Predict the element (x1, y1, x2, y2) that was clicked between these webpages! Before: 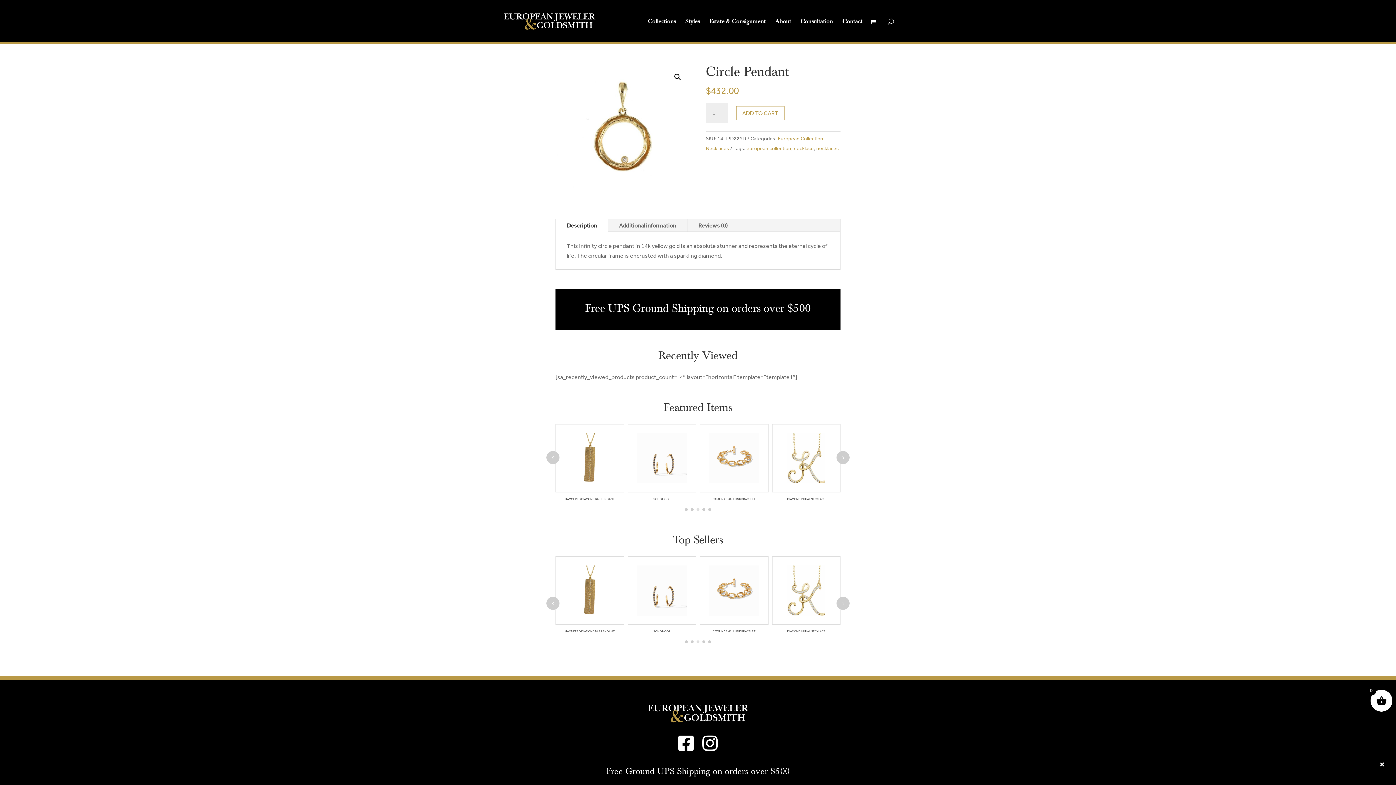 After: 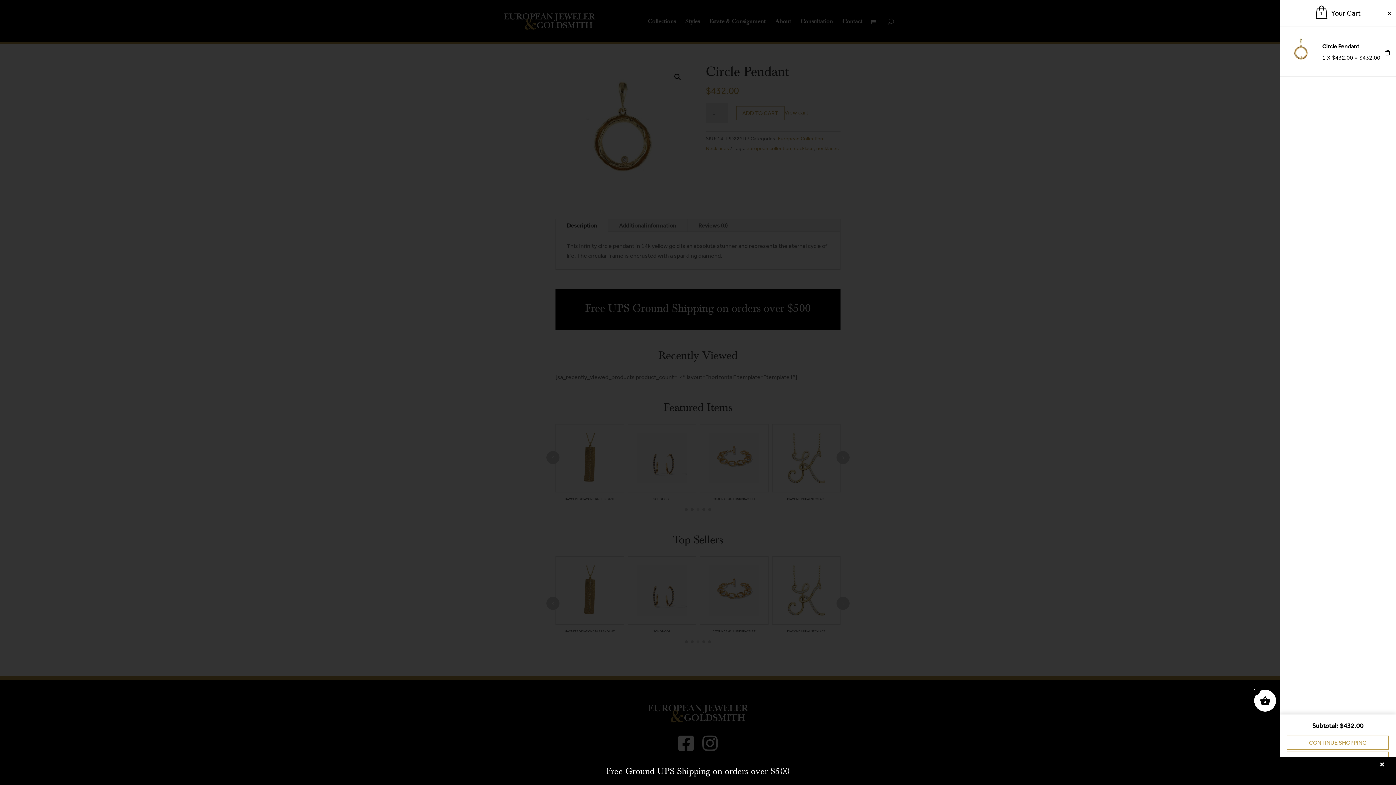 Action: bbox: (736, 106, 784, 120) label: ADD TO CART